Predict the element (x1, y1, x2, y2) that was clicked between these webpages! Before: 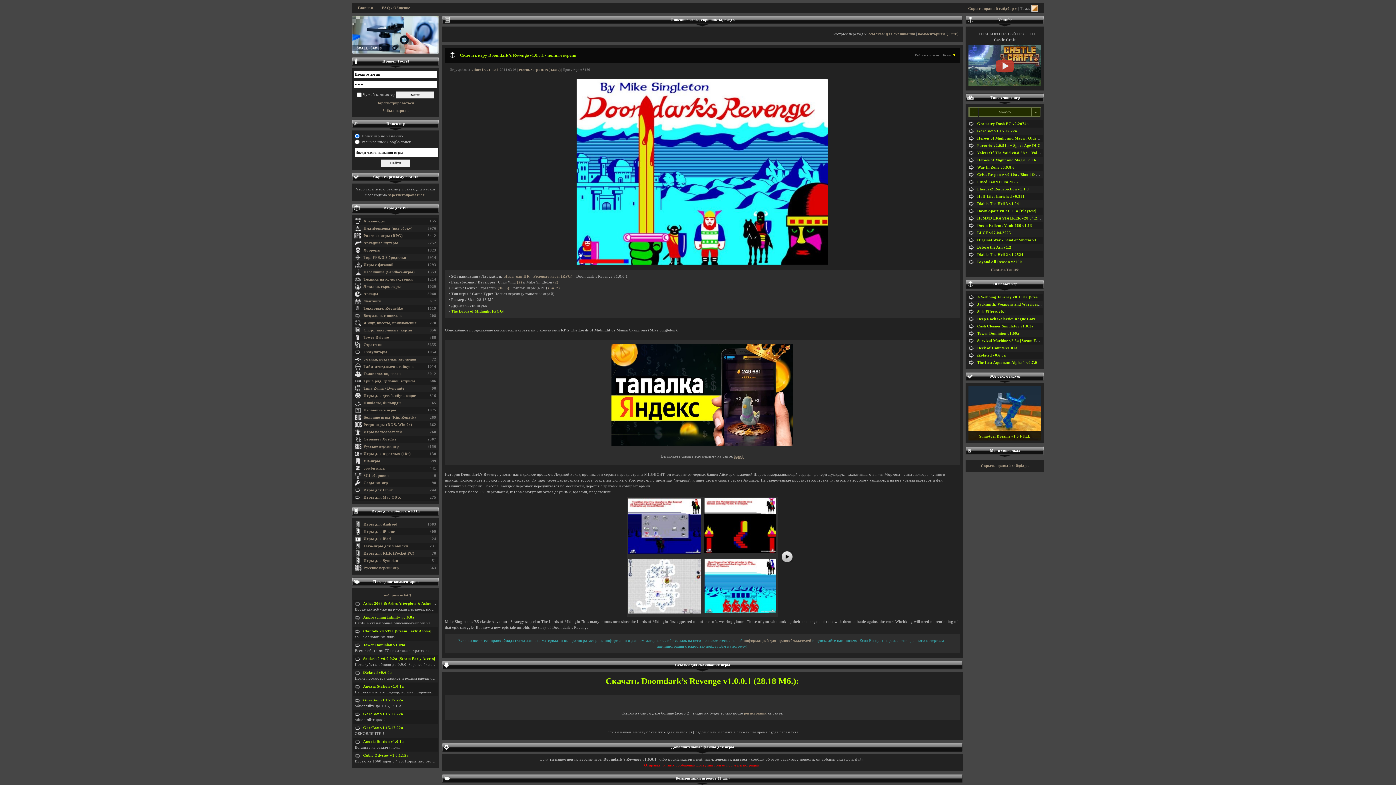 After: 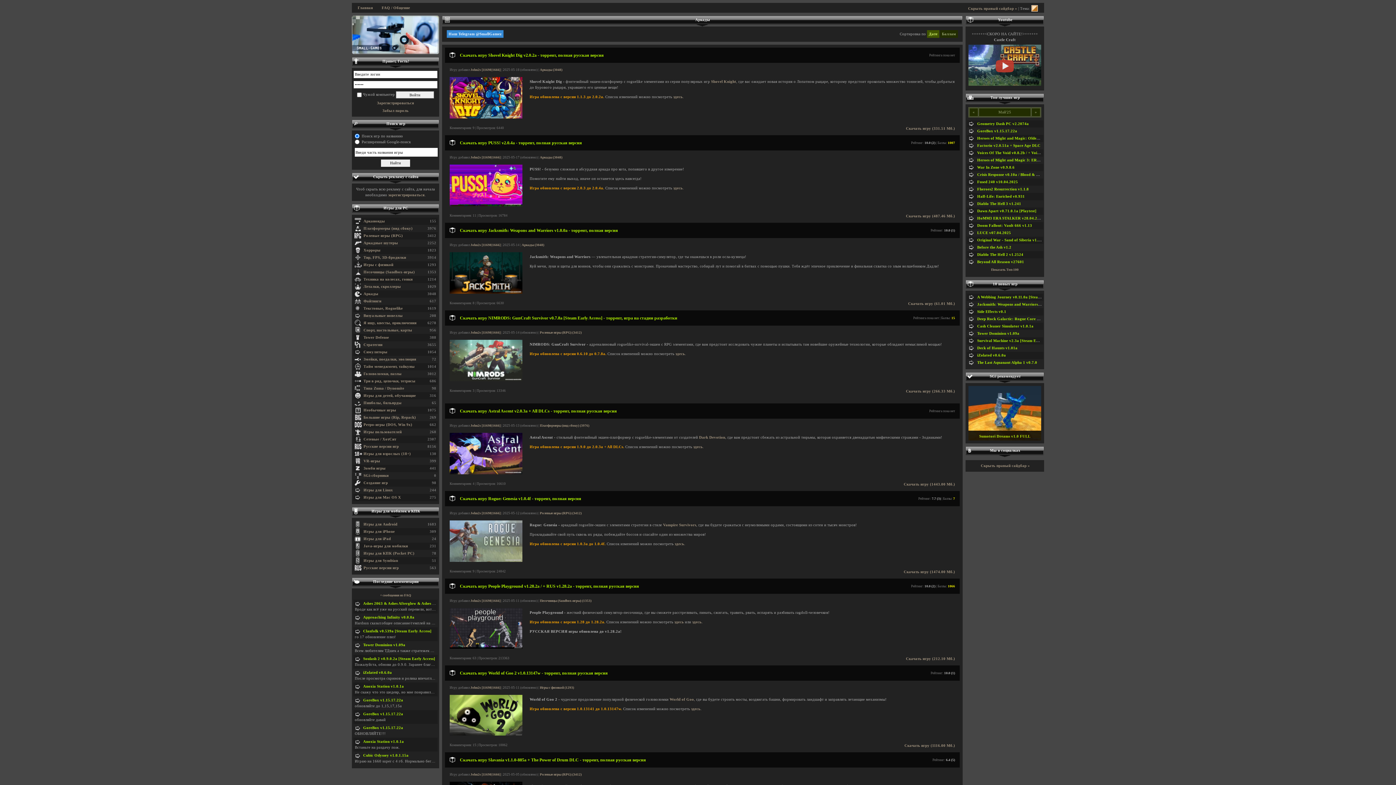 Action: bbox: (363, 292, 378, 296) label: Аркады